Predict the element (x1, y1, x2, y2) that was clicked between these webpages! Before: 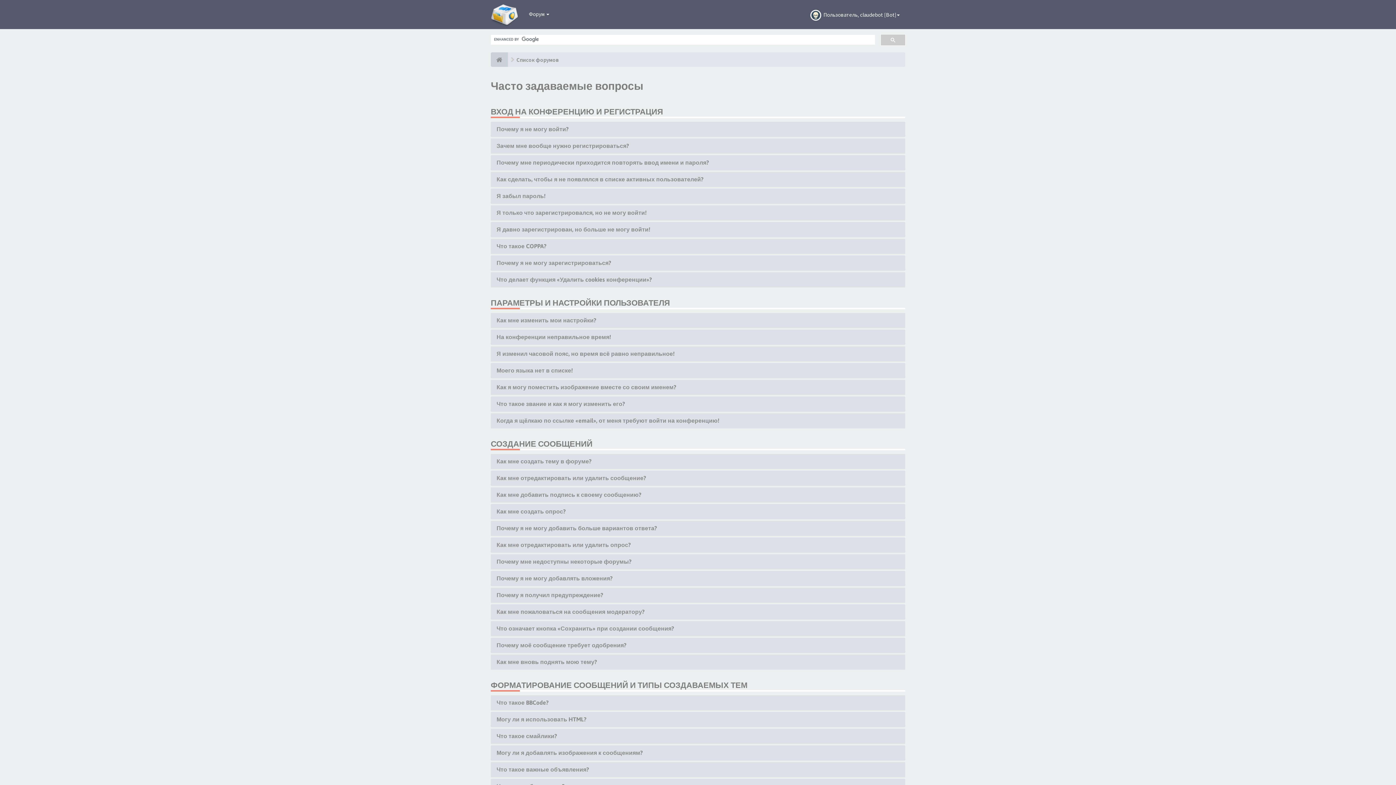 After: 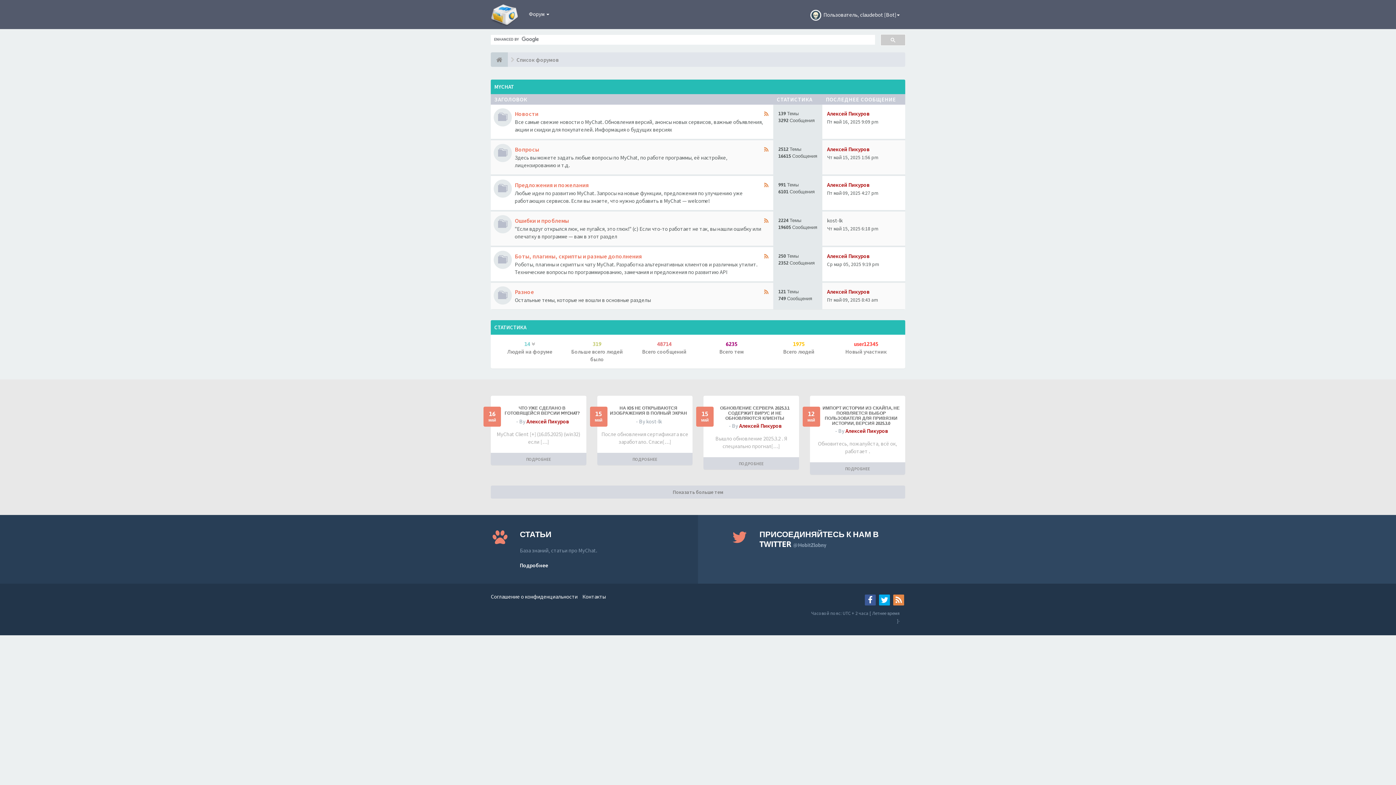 Action: bbox: (490, 52, 508, 66)